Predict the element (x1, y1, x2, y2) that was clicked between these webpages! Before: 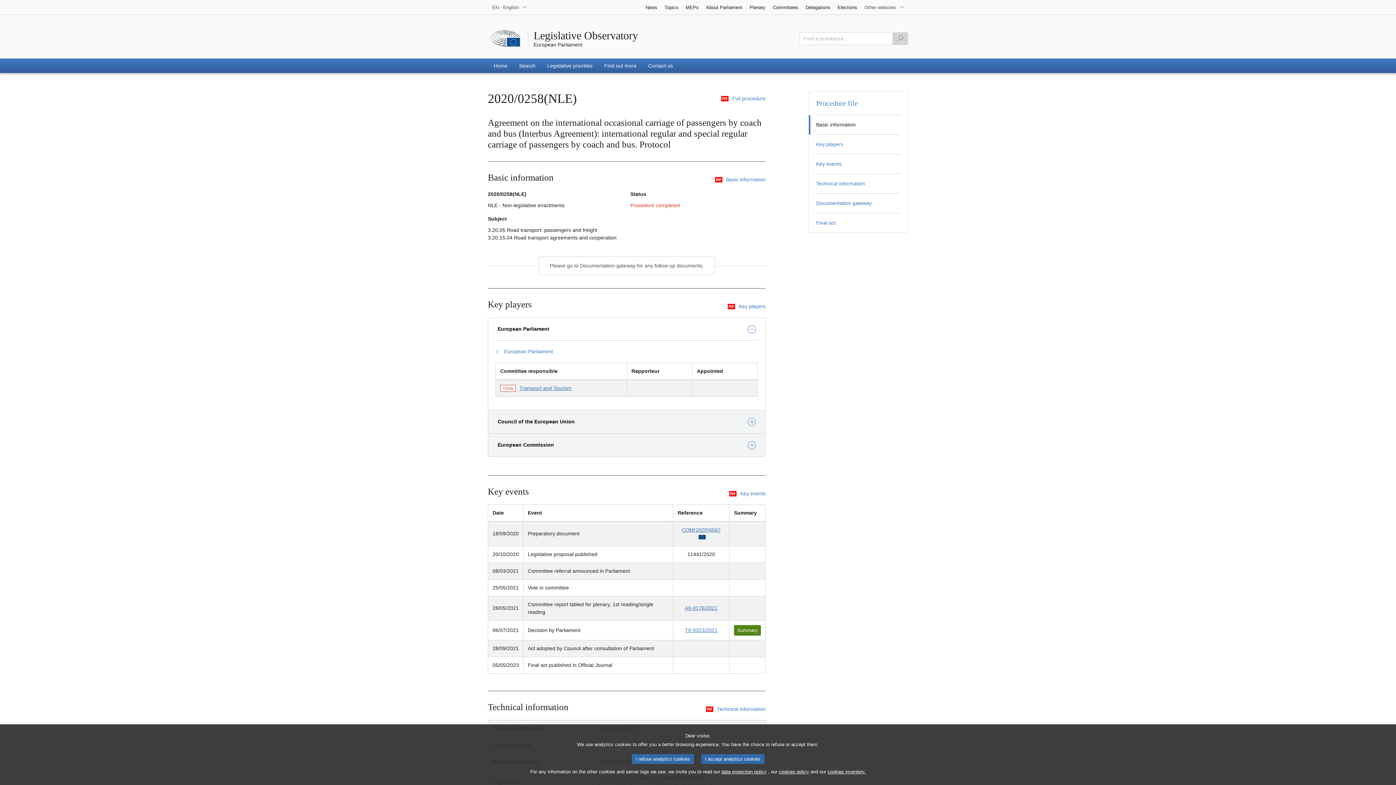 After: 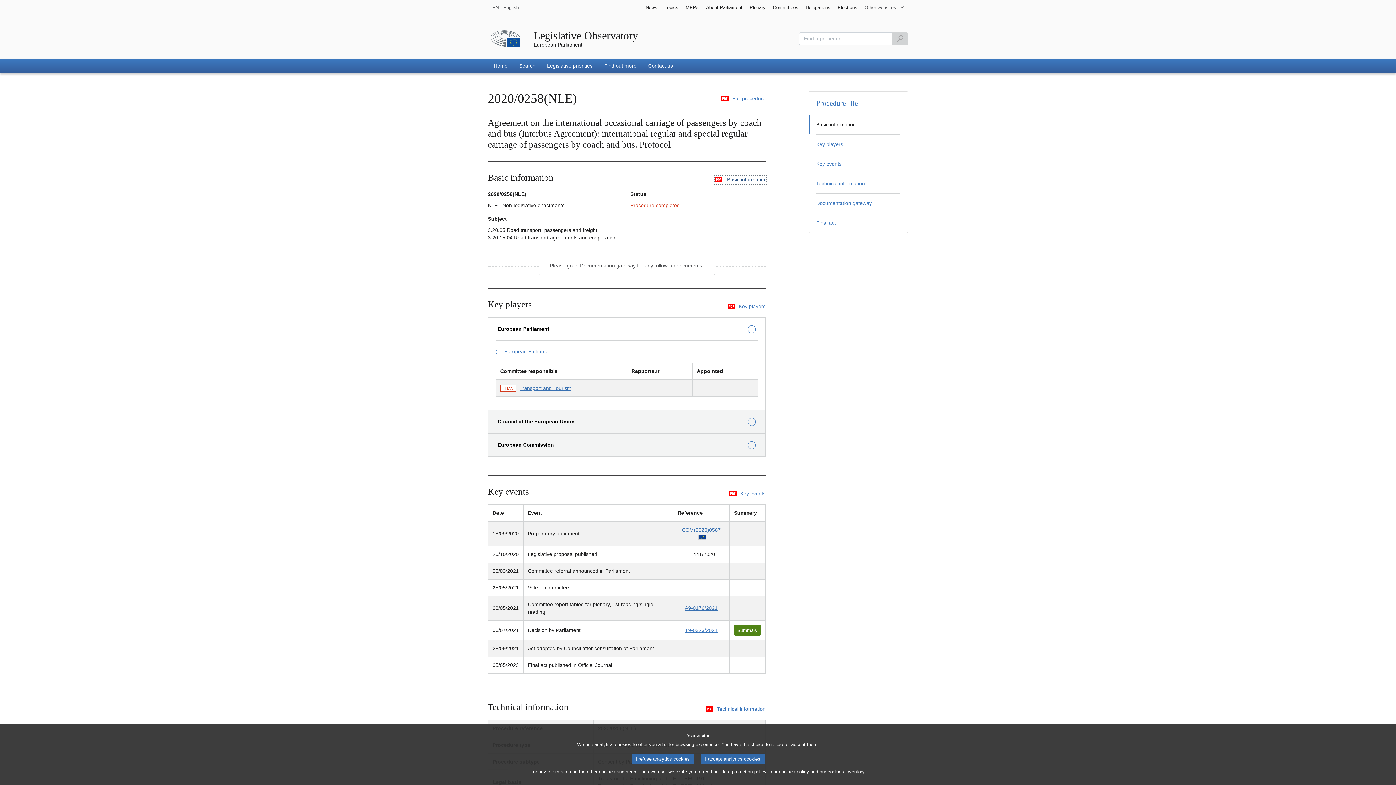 Action: bbox: (715, 176, 765, 183) label: Basic information